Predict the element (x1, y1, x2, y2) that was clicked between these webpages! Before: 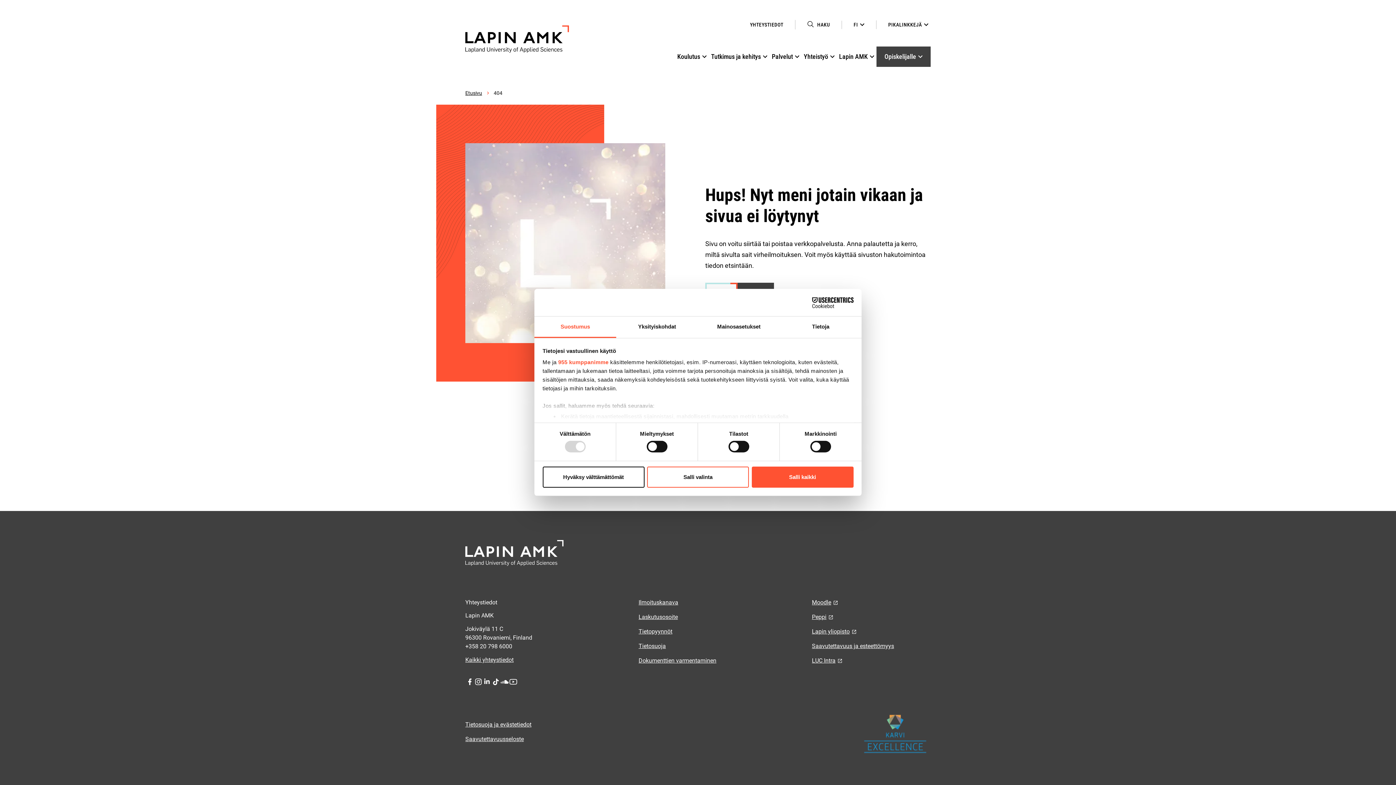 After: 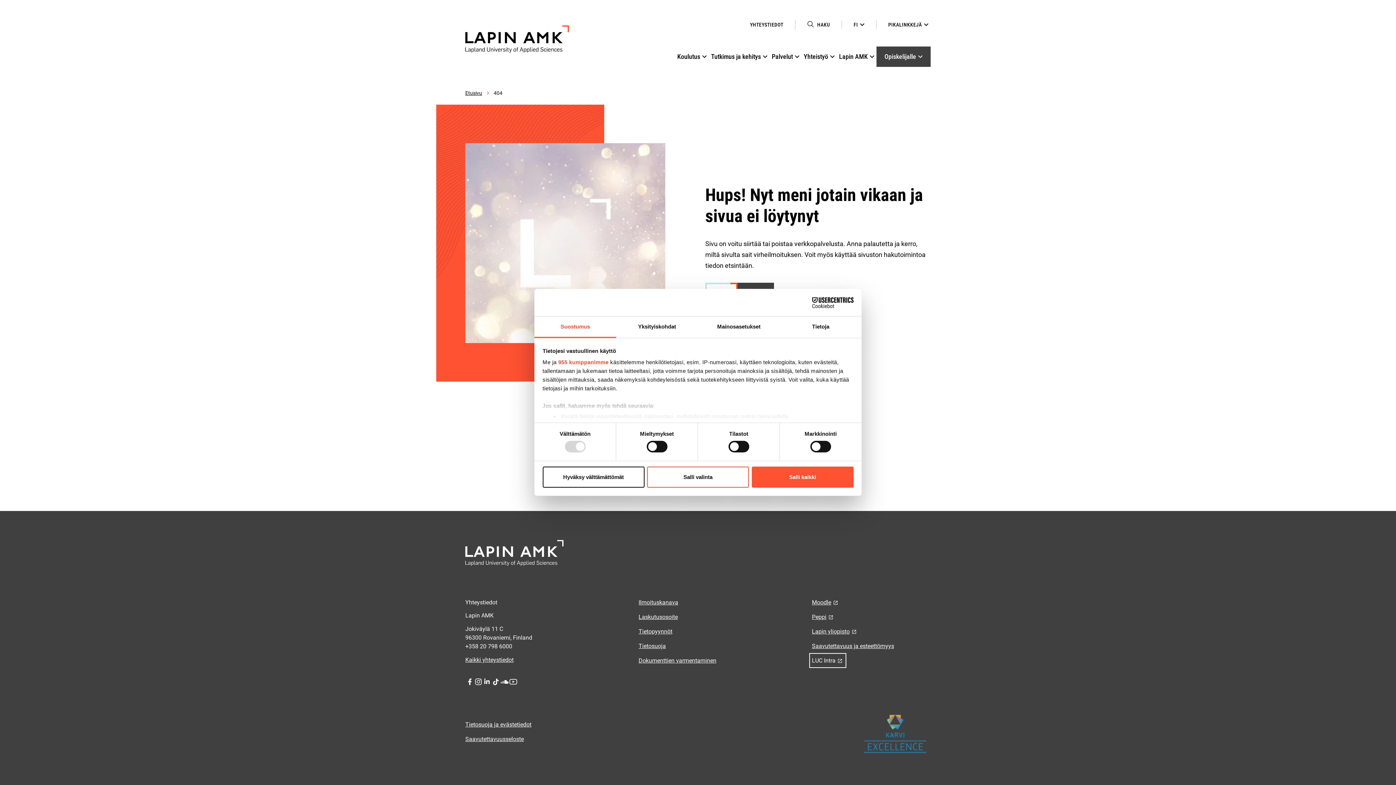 Action: label: LUC Intra: Ulkoinen sivusto bbox: (812, 655, 843, 665)